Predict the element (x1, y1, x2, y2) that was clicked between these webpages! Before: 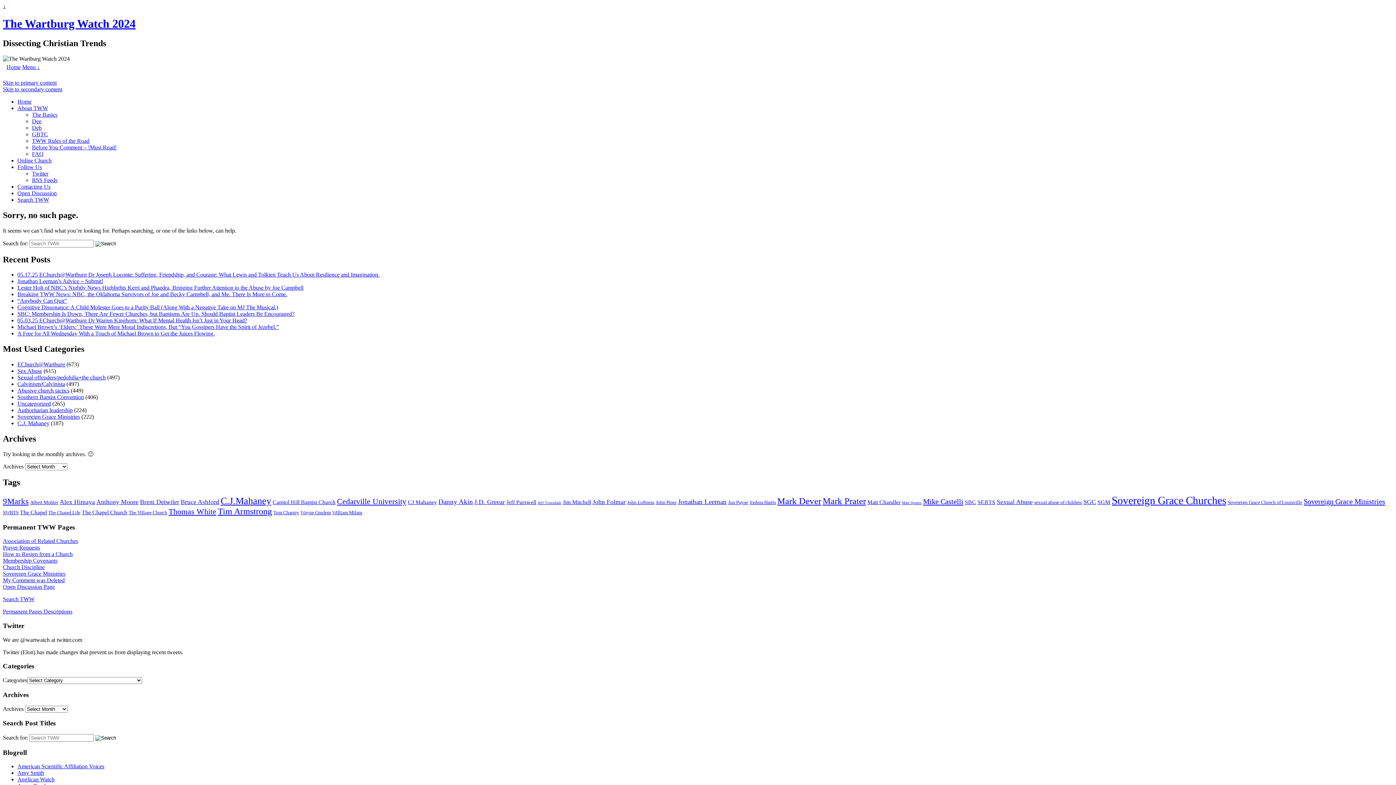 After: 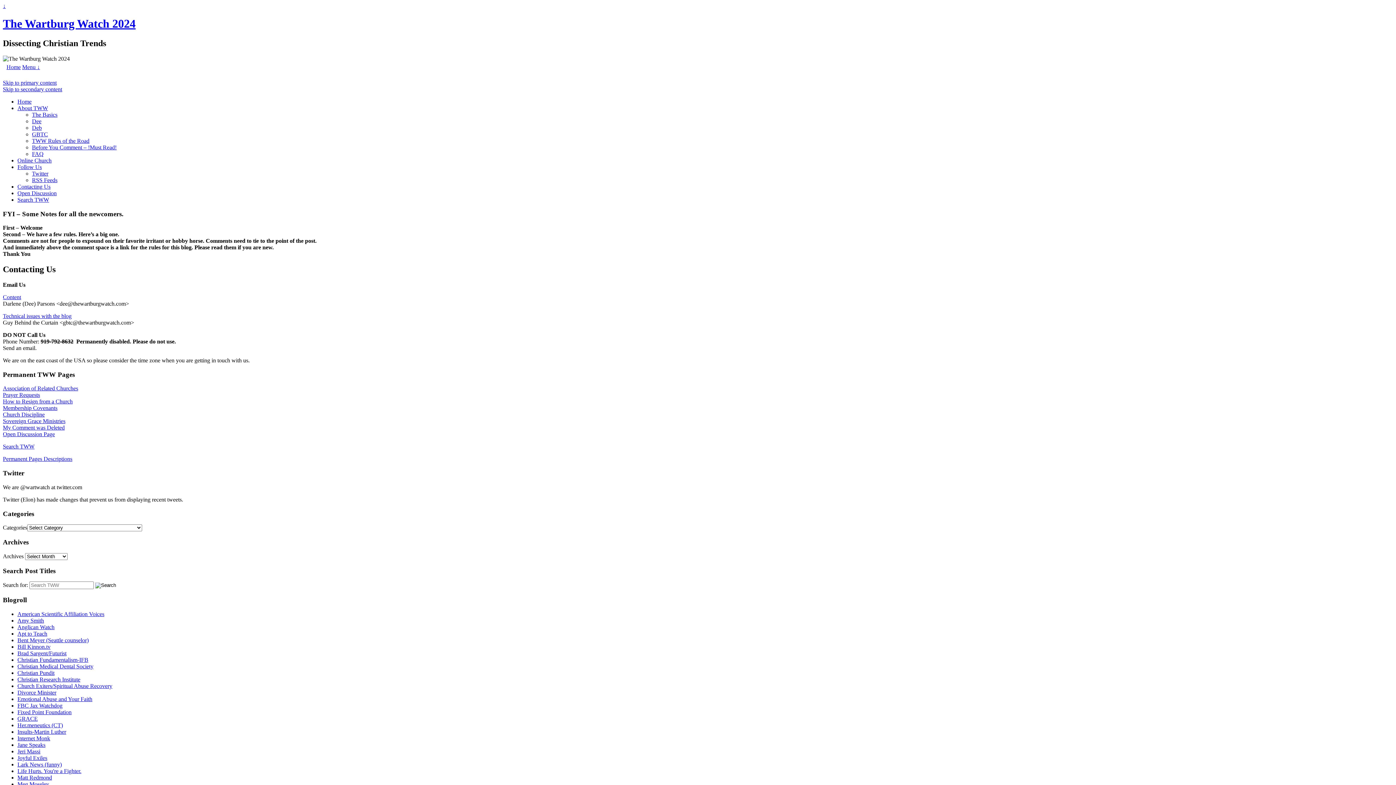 Action: bbox: (17, 183, 50, 189) label: Contacting Us